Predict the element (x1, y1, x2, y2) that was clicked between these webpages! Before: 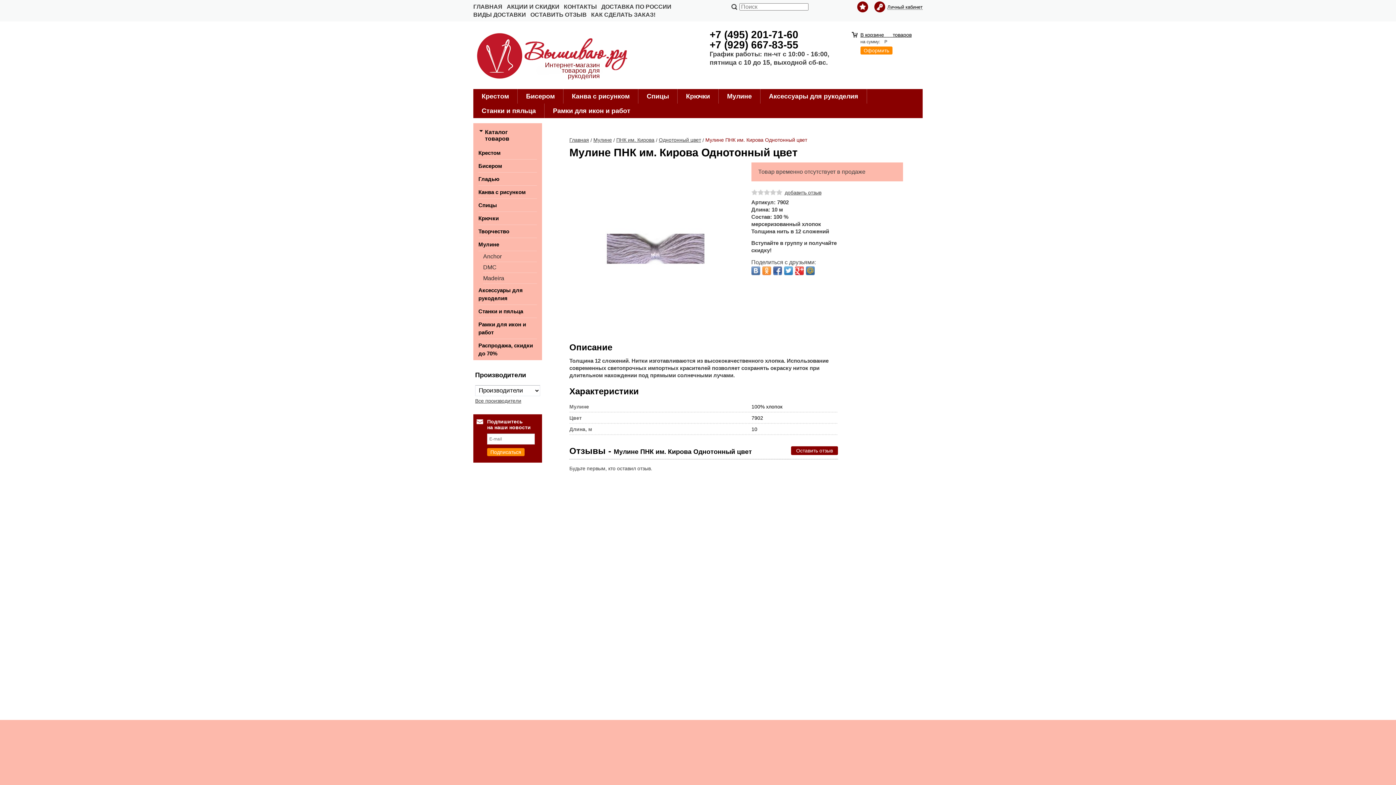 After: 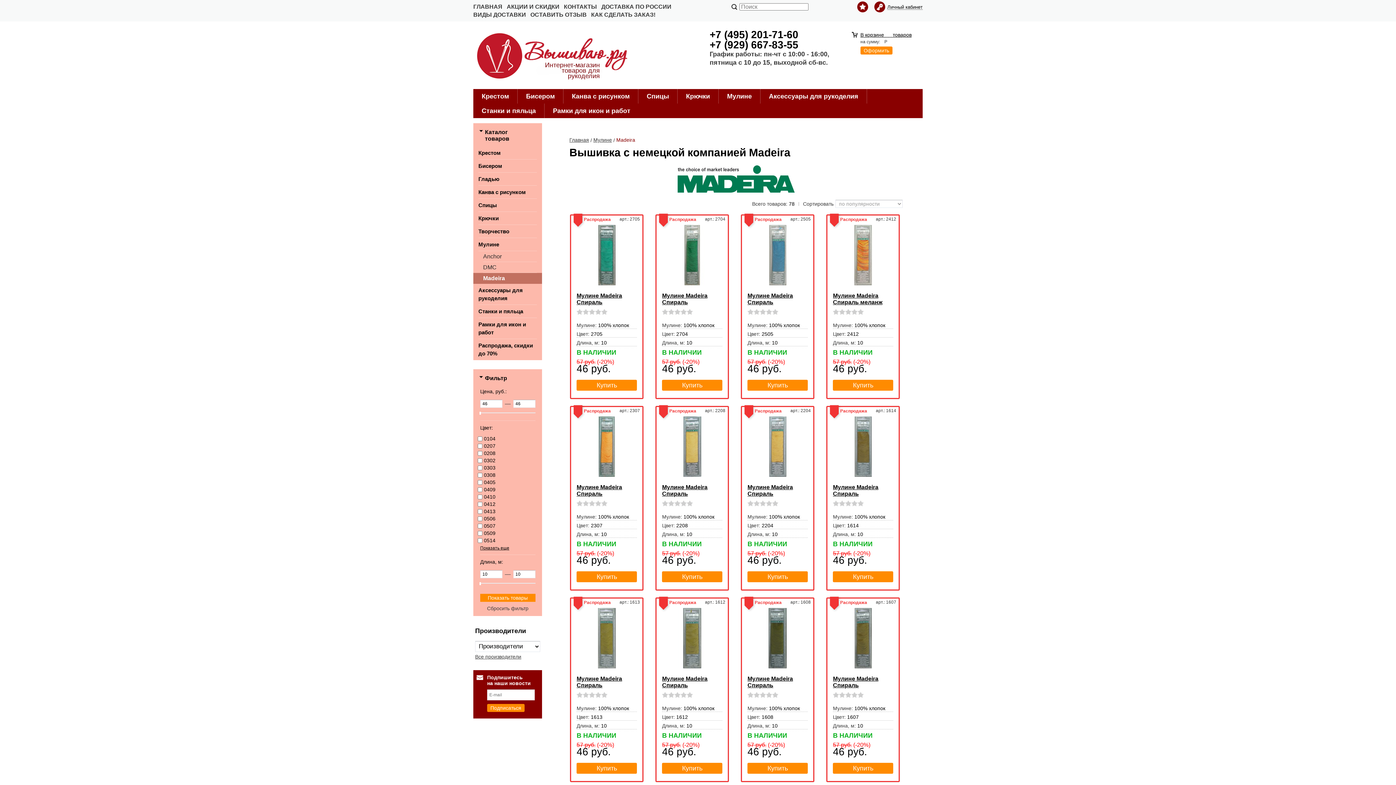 Action: label: Madeira bbox: (483, 273, 537, 283)